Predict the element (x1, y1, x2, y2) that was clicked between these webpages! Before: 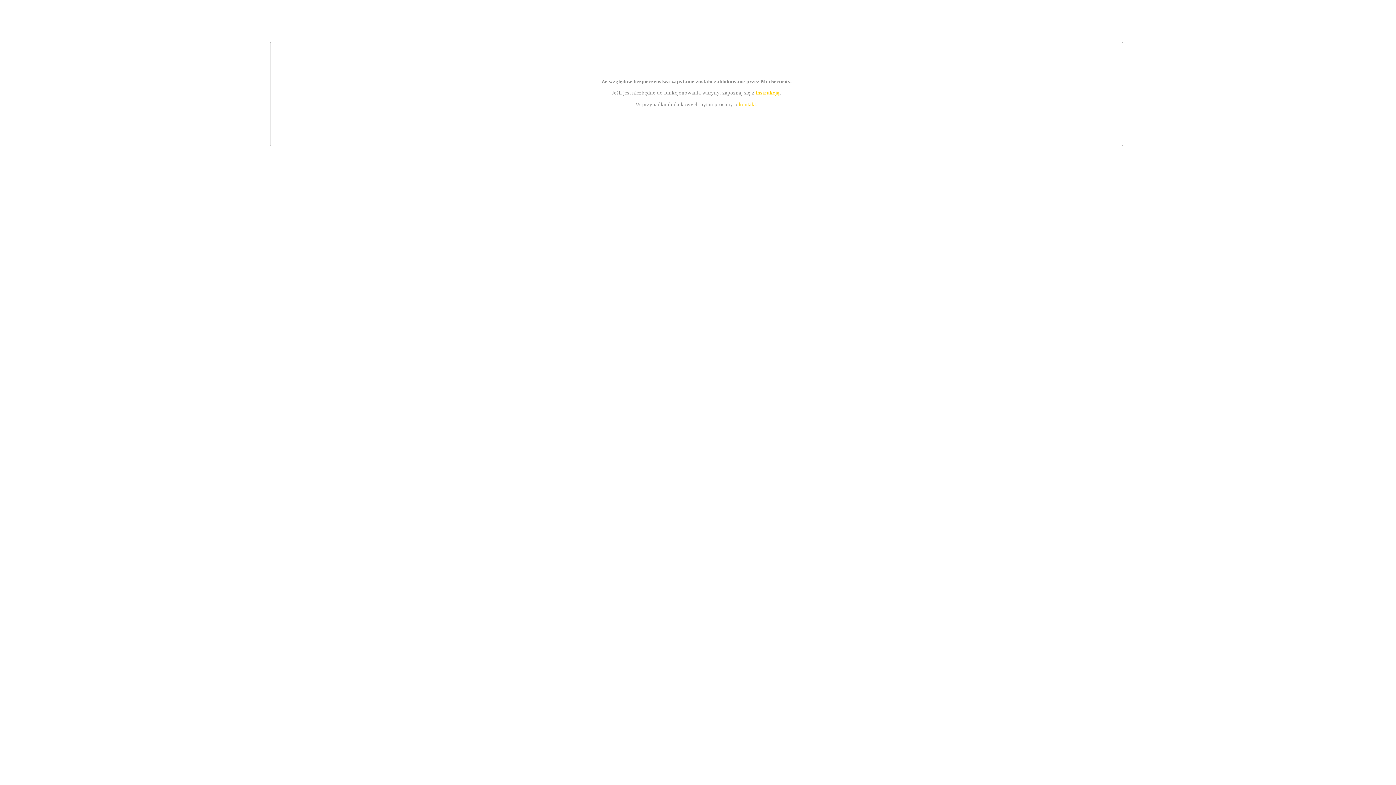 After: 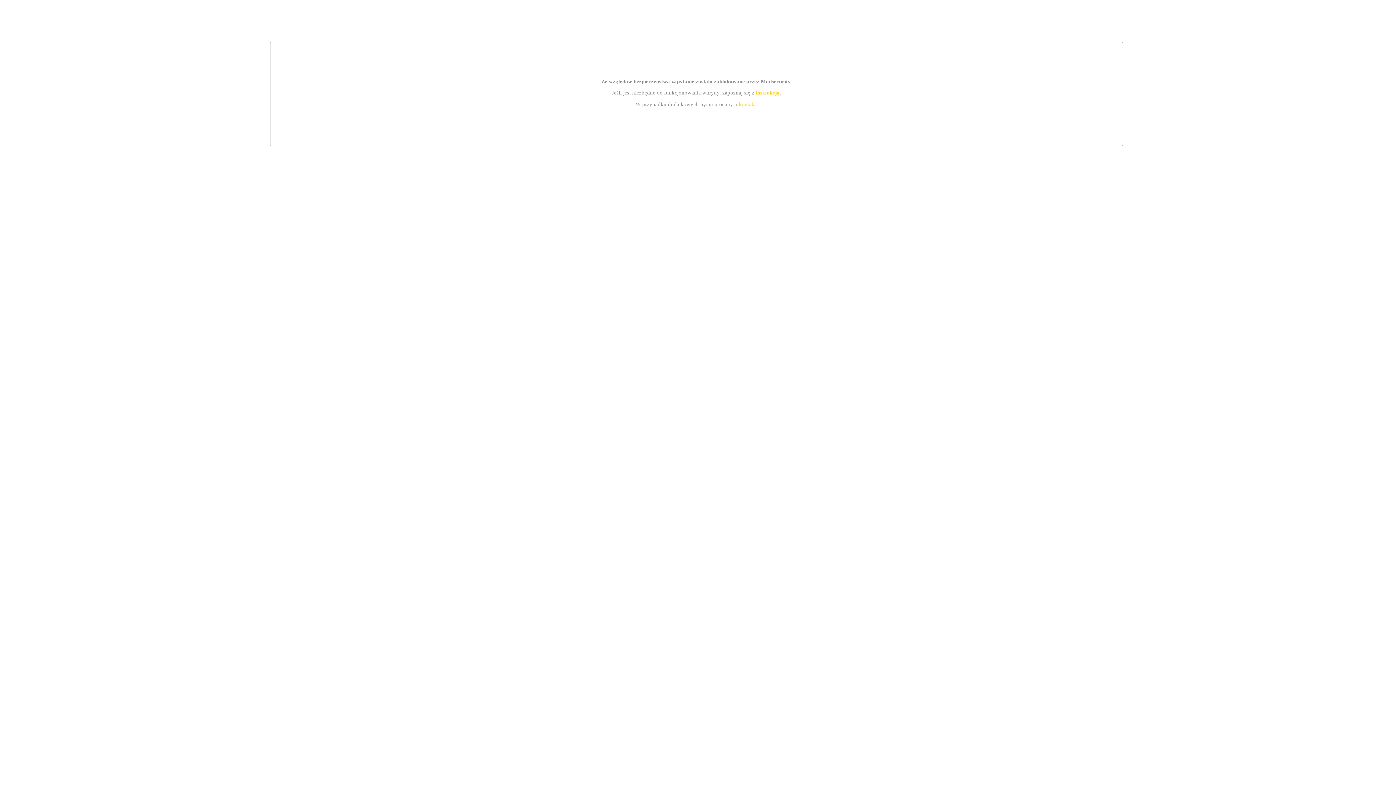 Action: label: kontakt bbox: (739, 101, 756, 107)